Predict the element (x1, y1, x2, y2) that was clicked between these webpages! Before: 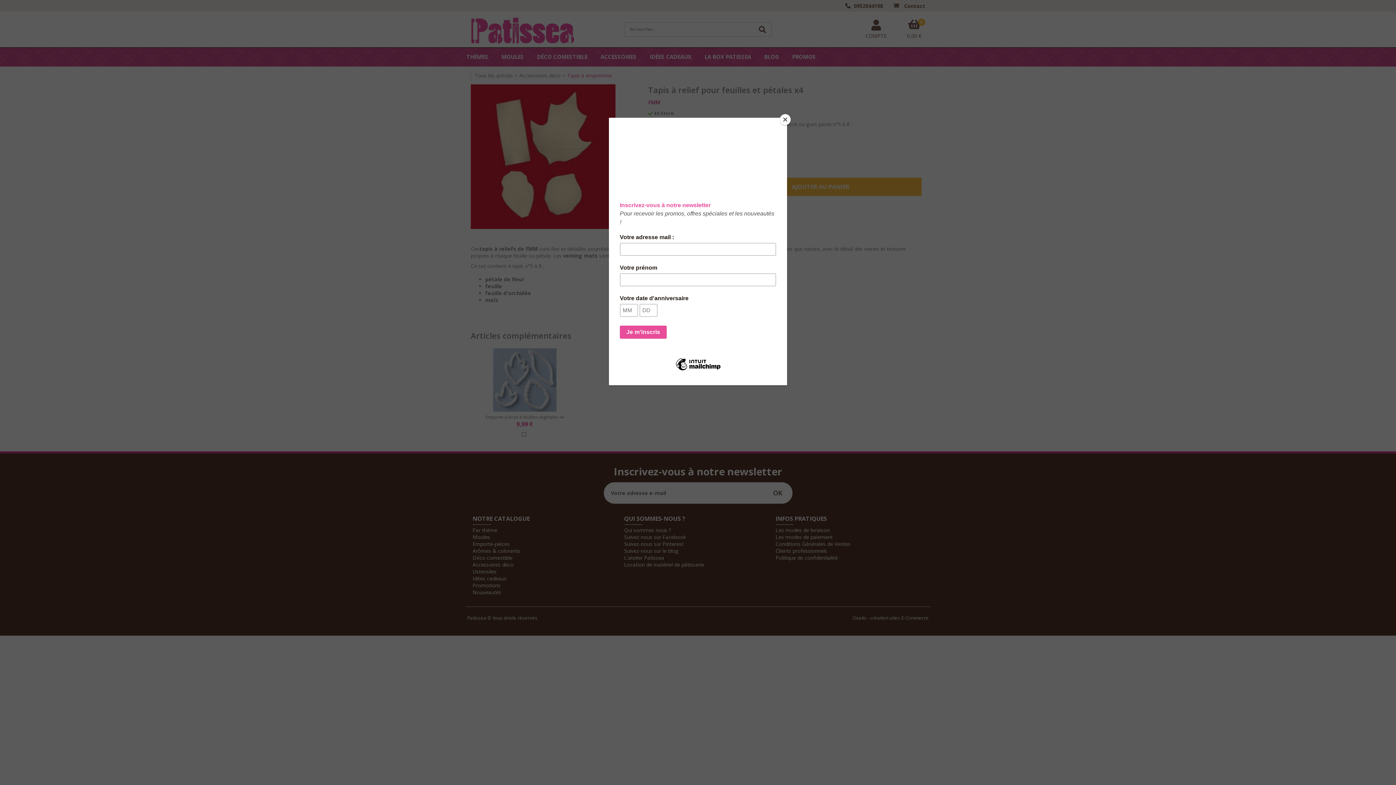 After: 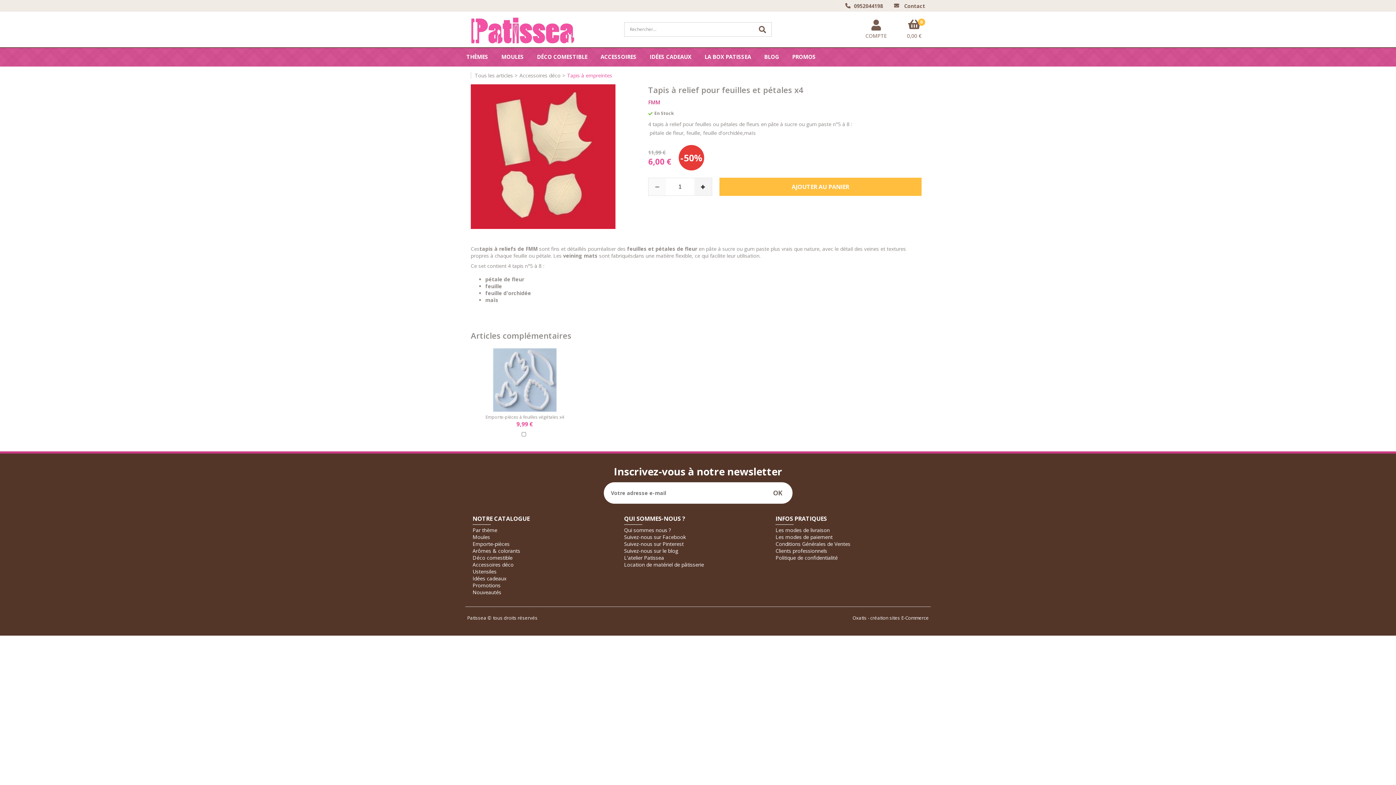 Action: label: Close bbox: (780, 114, 790, 125)